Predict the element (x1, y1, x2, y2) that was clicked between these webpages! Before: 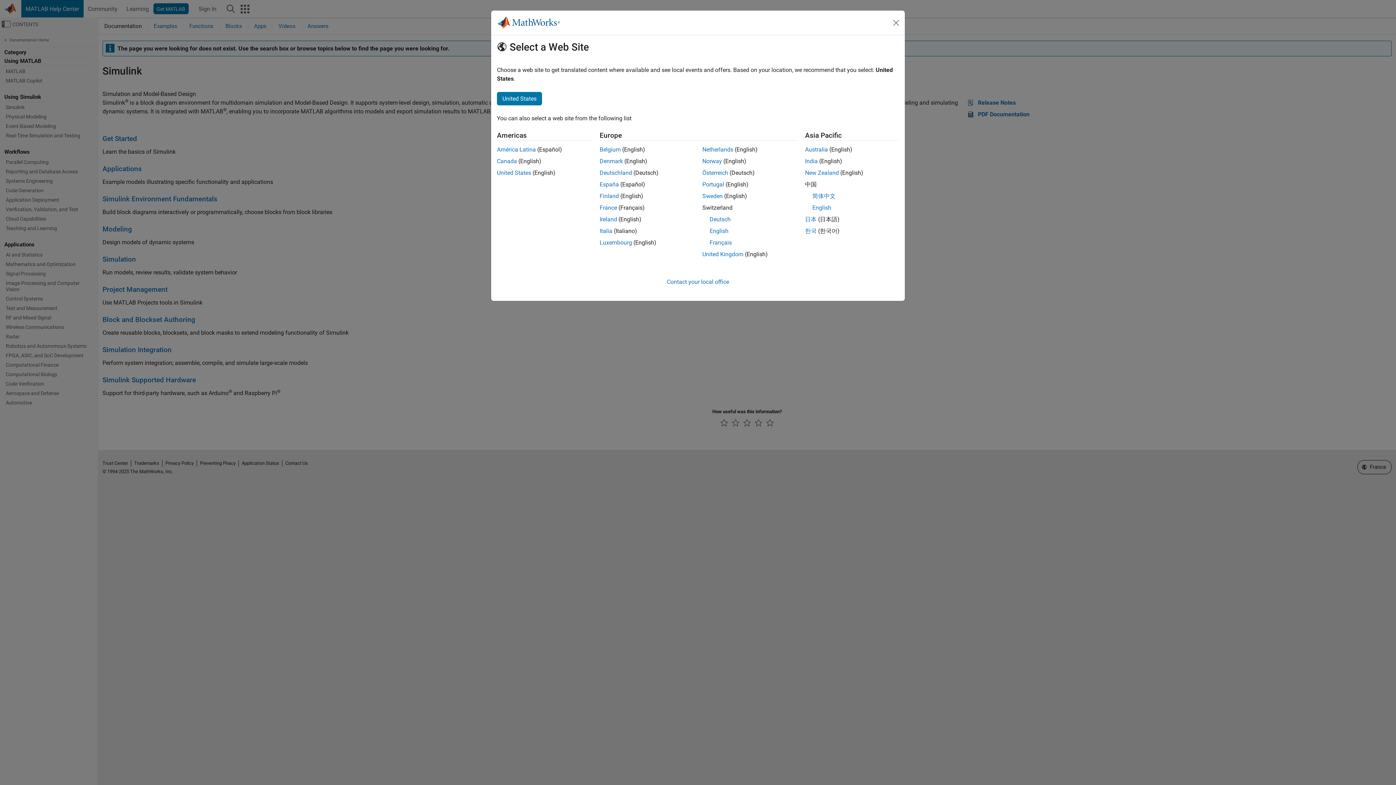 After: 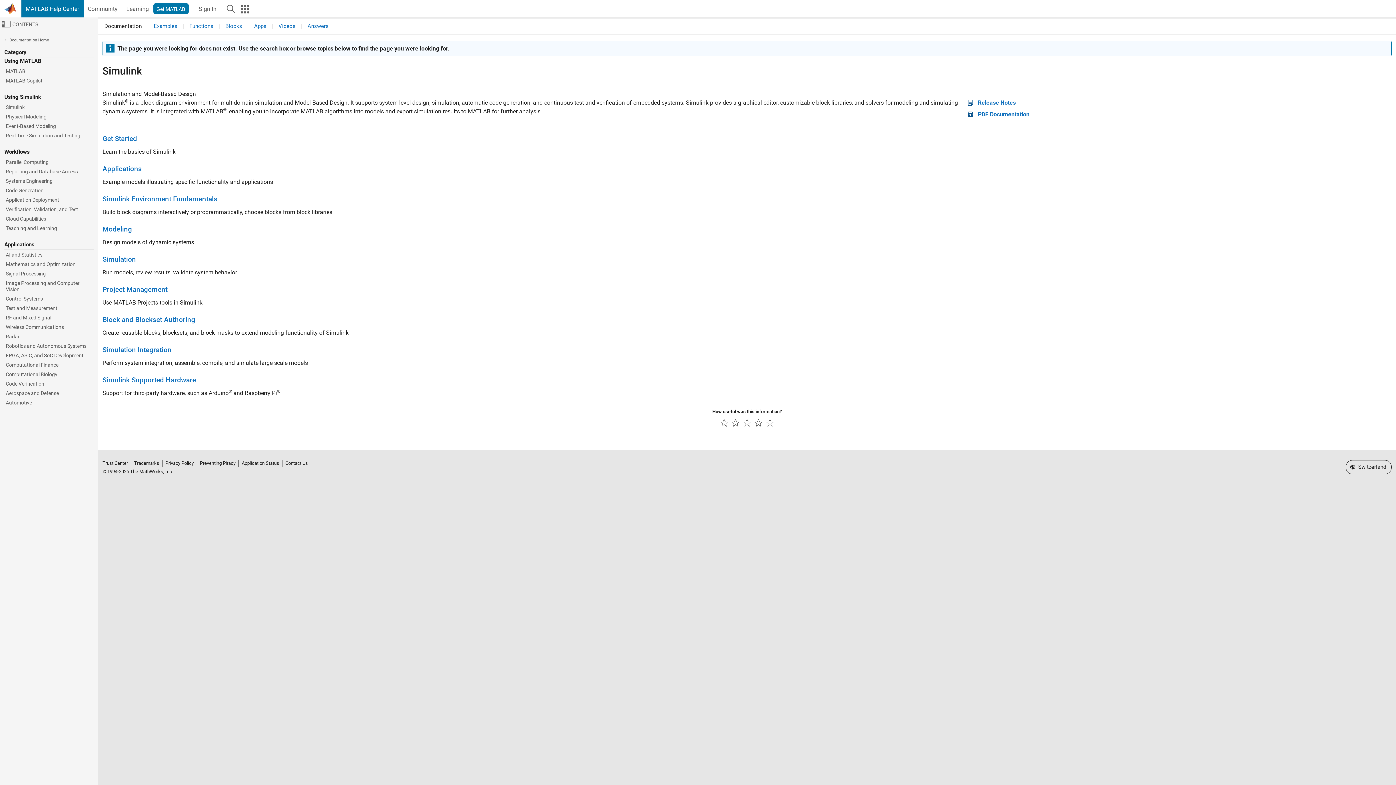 Action: label: English bbox: (709, 227, 728, 234)